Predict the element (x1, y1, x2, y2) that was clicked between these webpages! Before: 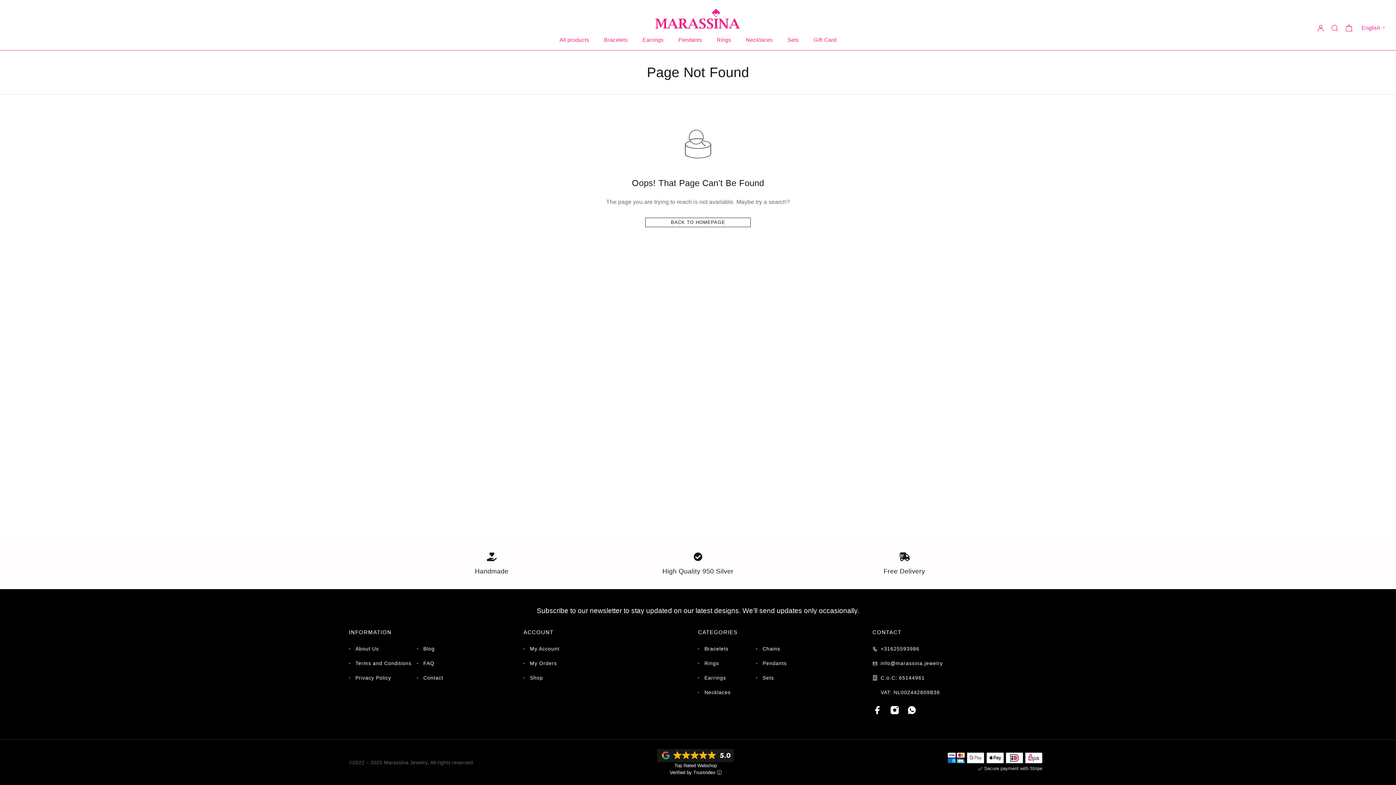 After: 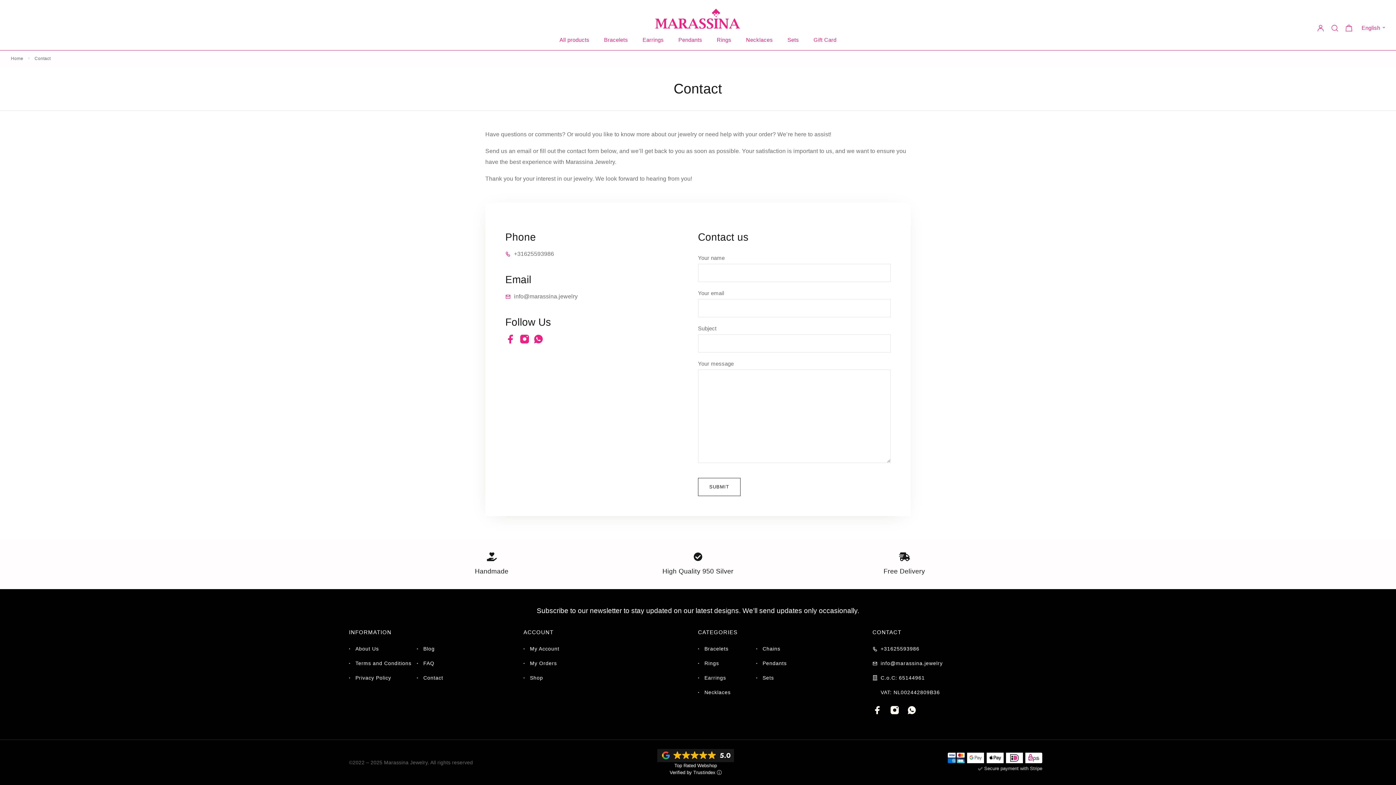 Action: label: Contact bbox: (417, 674, 443, 681)